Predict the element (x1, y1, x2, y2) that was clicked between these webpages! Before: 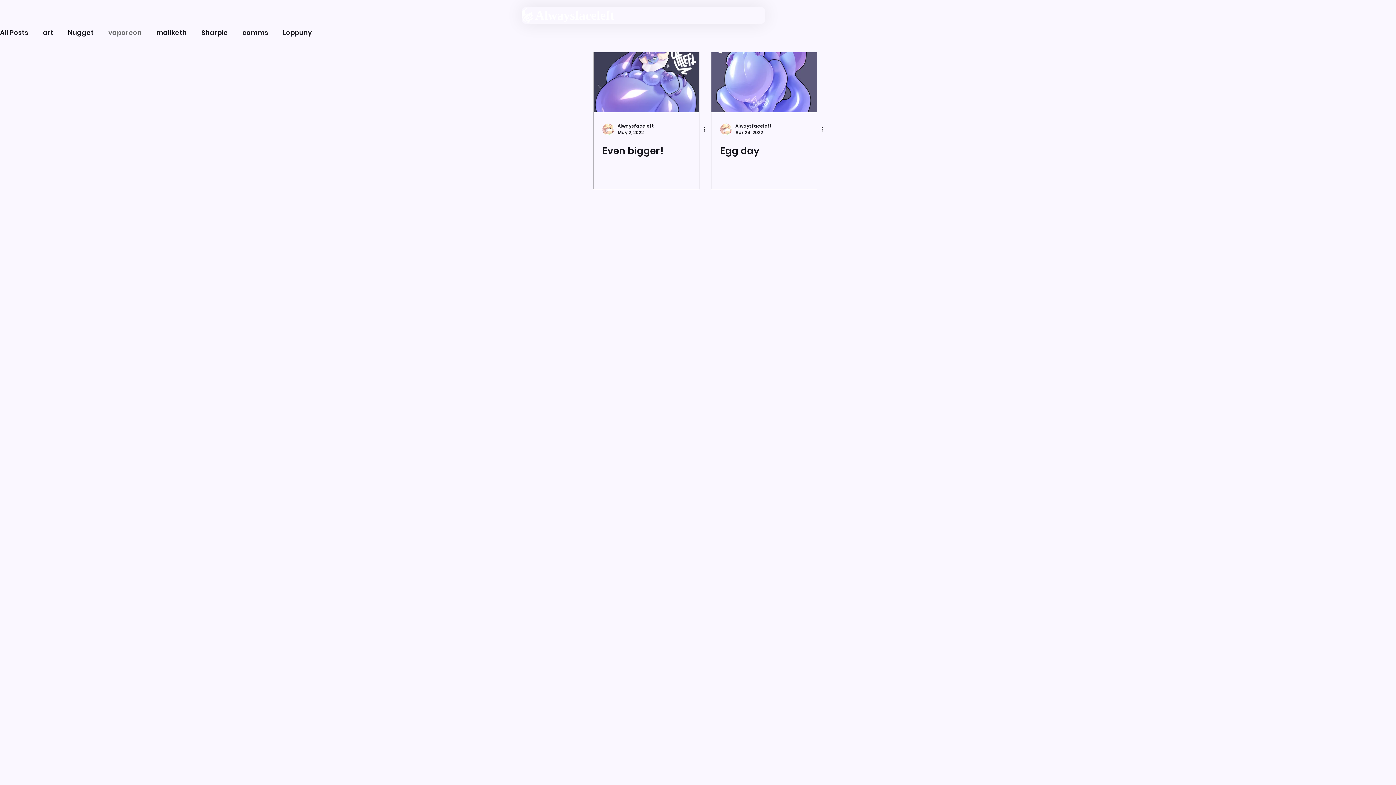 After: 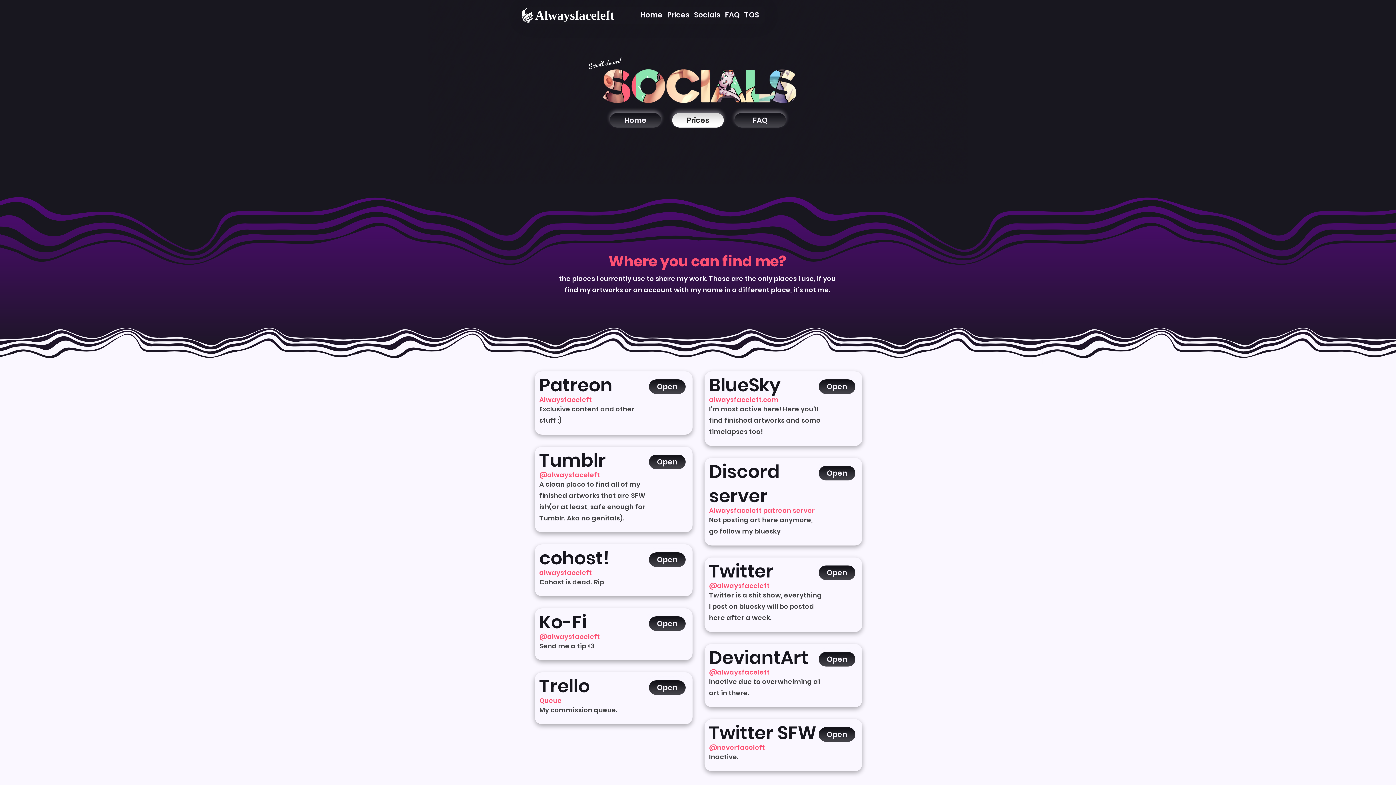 Action: bbox: (692, 9, 722, 21) label: Socials